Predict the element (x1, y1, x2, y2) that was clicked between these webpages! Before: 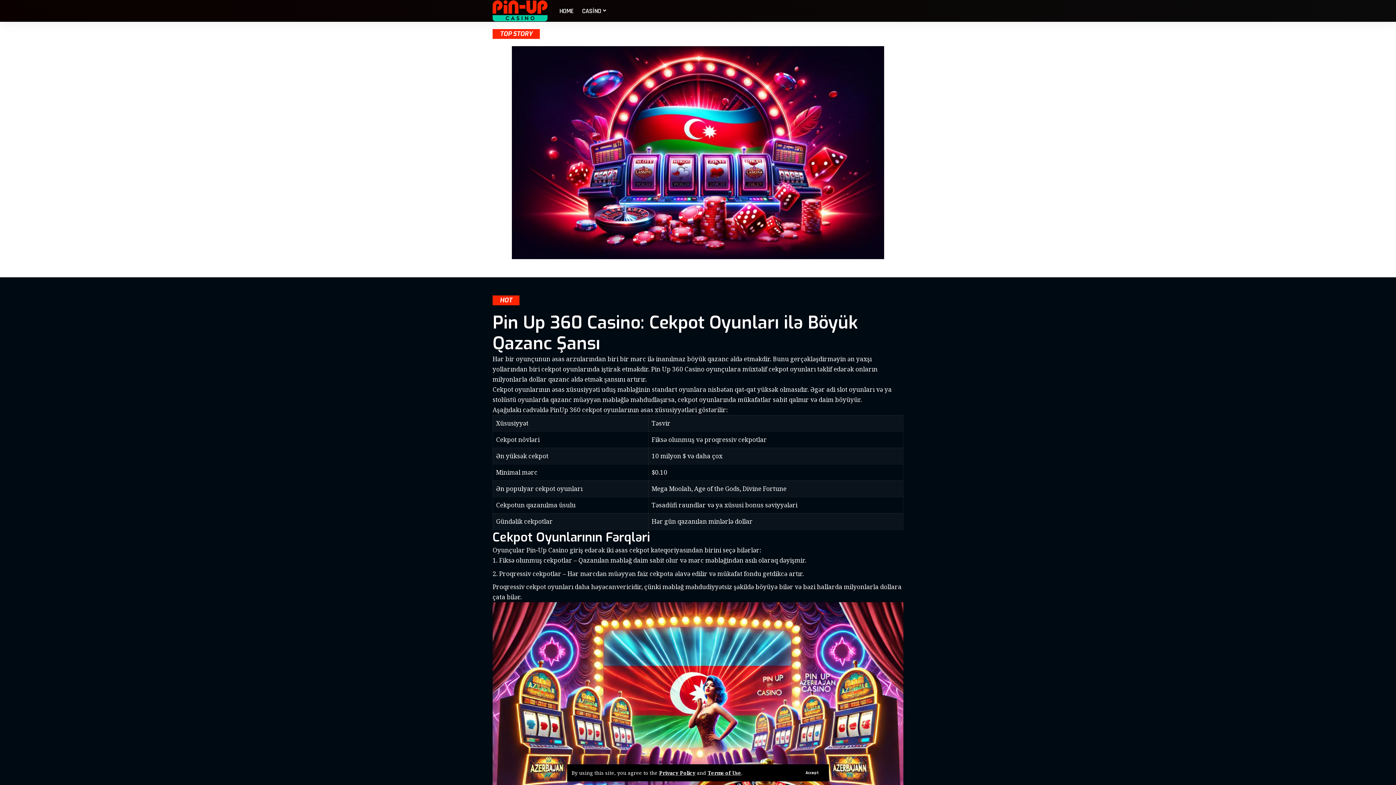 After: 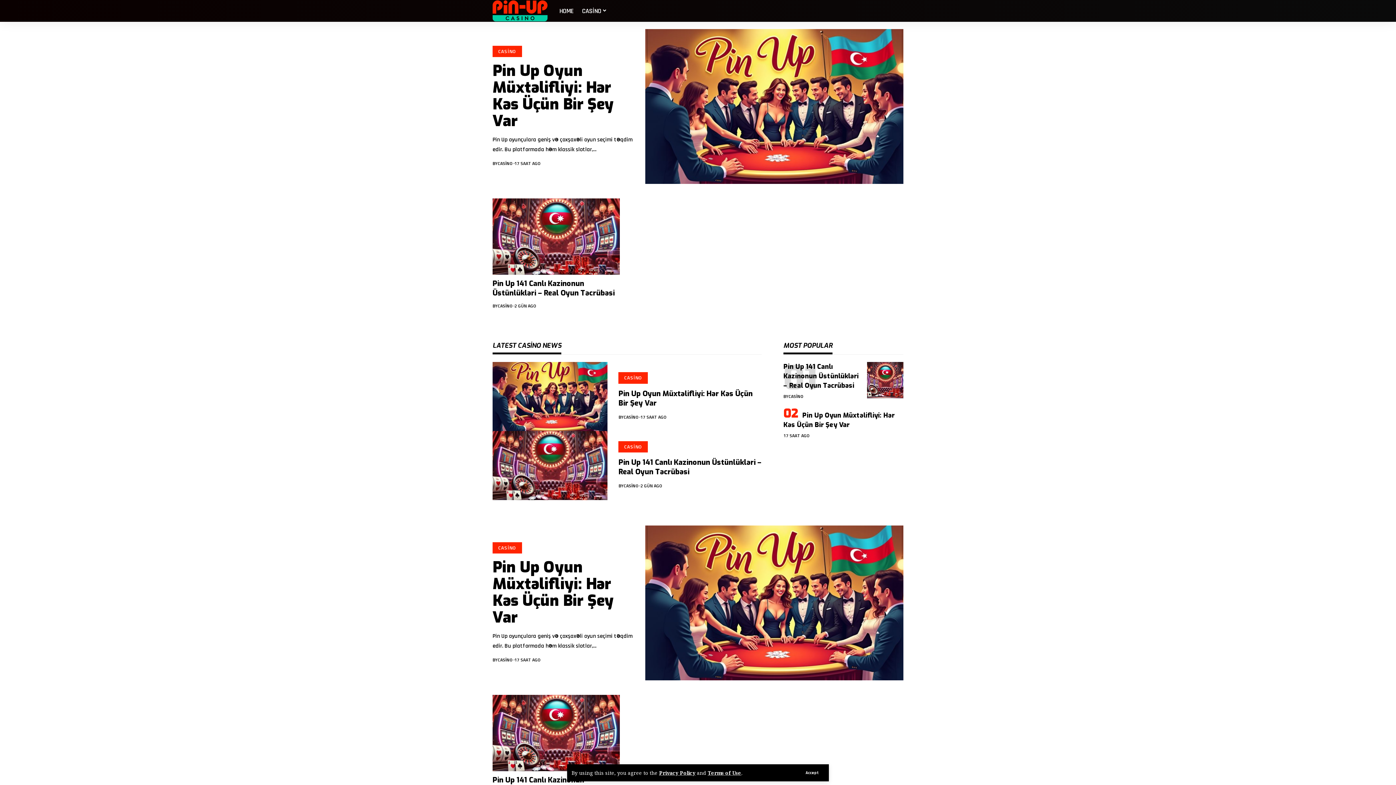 Action: label: CASİNO bbox: (577, 0, 611, 21)